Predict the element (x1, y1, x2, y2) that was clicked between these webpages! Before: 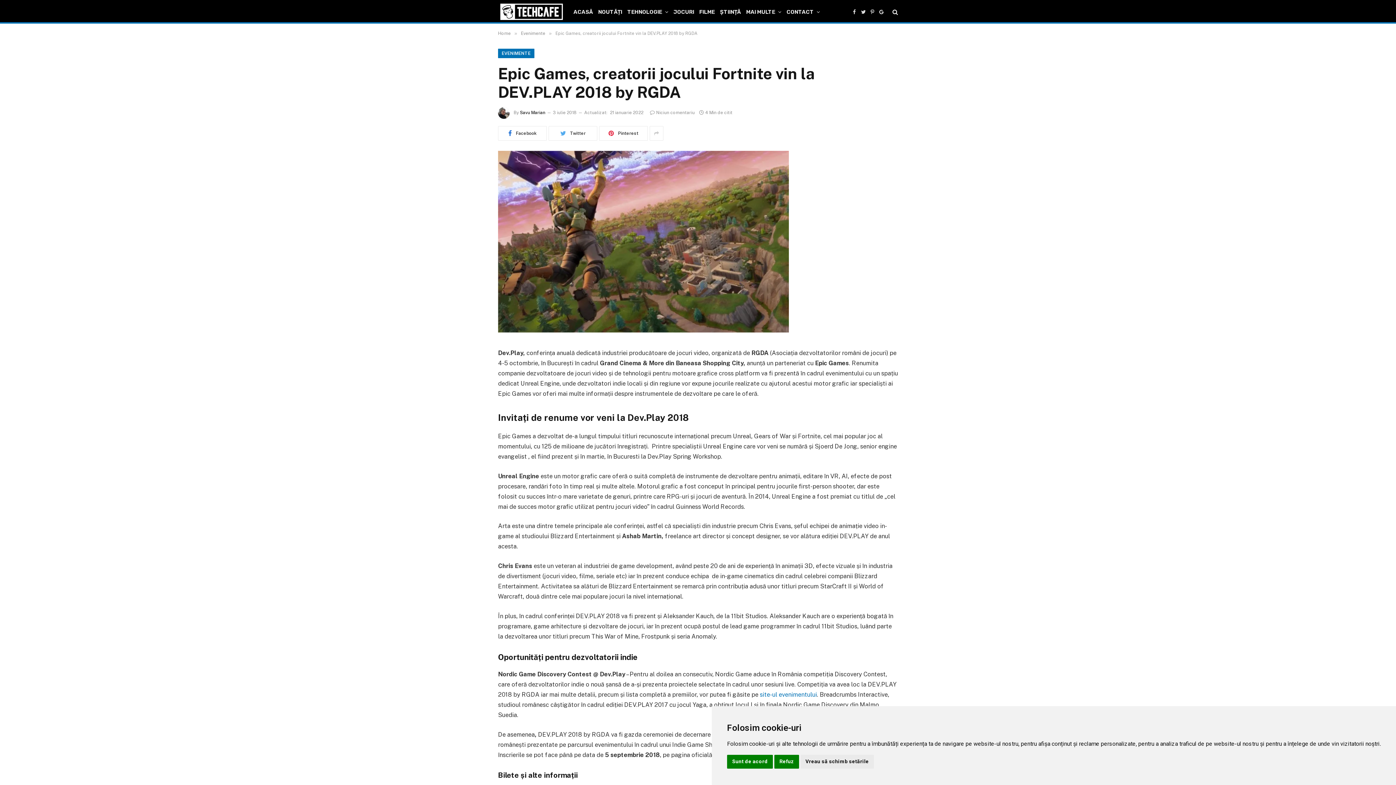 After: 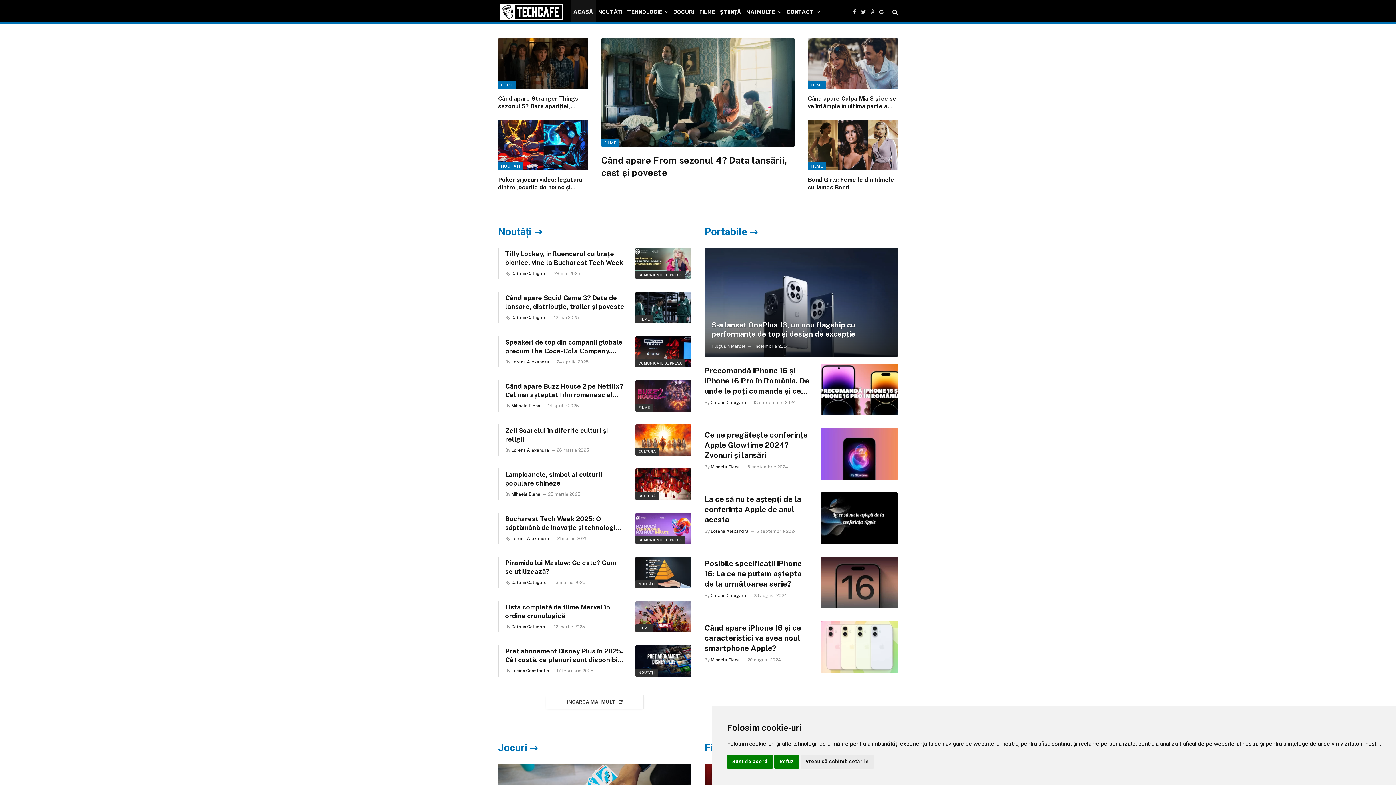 Action: bbox: (498, 0, 563, 23)